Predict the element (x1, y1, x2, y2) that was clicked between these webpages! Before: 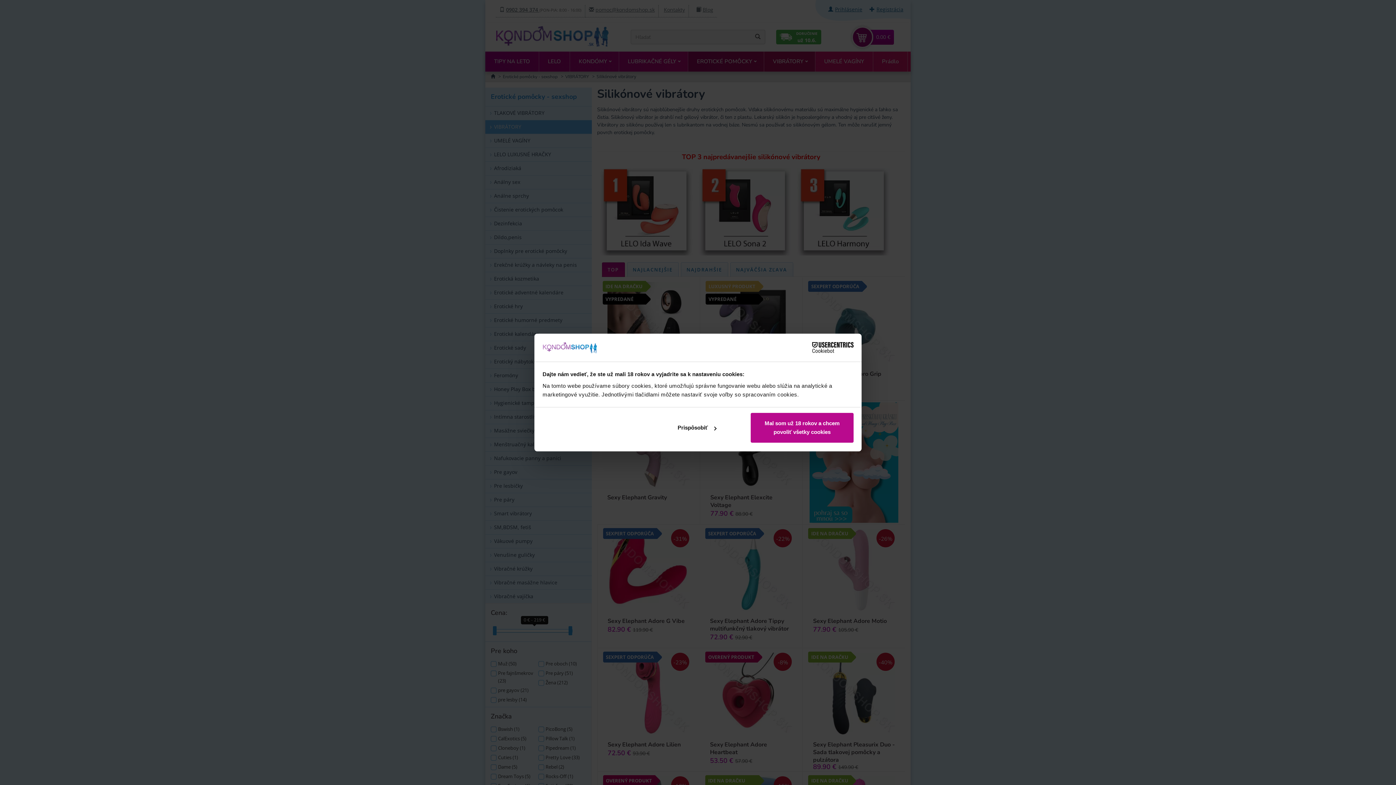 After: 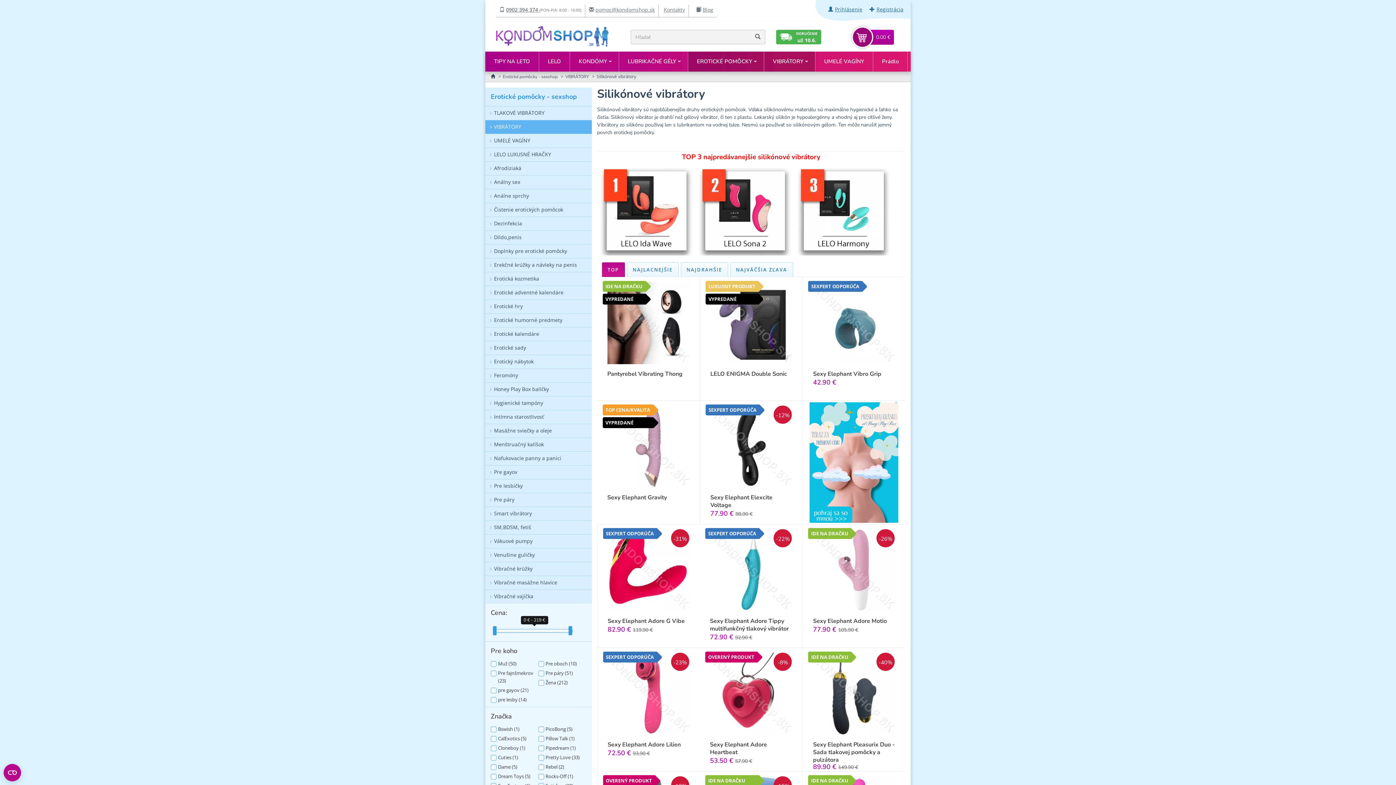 Action: bbox: (751, 413, 853, 443) label: Mal som už 18 rokov a chcem povoliť všetky cookies